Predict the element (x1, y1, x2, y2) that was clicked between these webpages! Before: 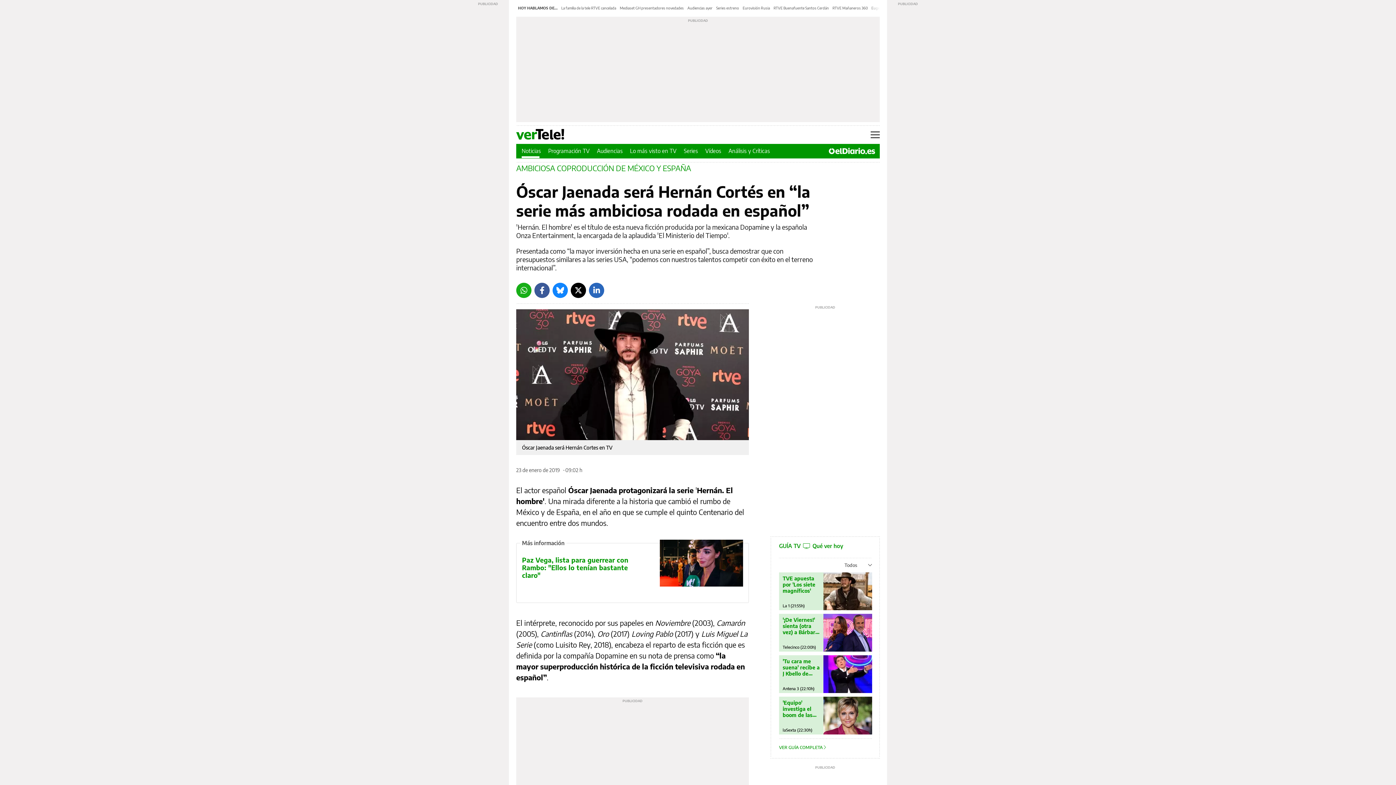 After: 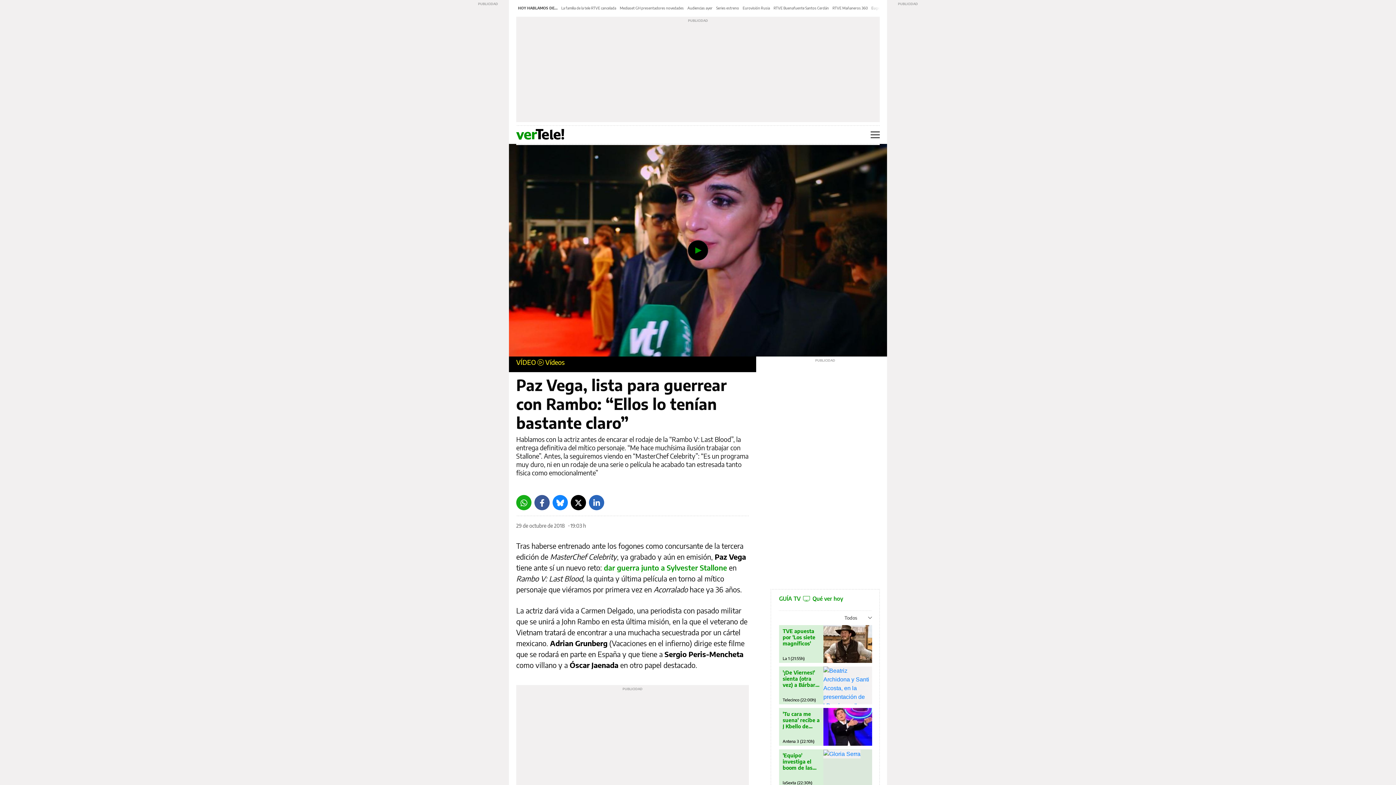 Action: bbox: (516, 543, 748, 602) label: Paz Vega, lista para guerrear con Rambo: "Ellos lo tenían bastante claro"